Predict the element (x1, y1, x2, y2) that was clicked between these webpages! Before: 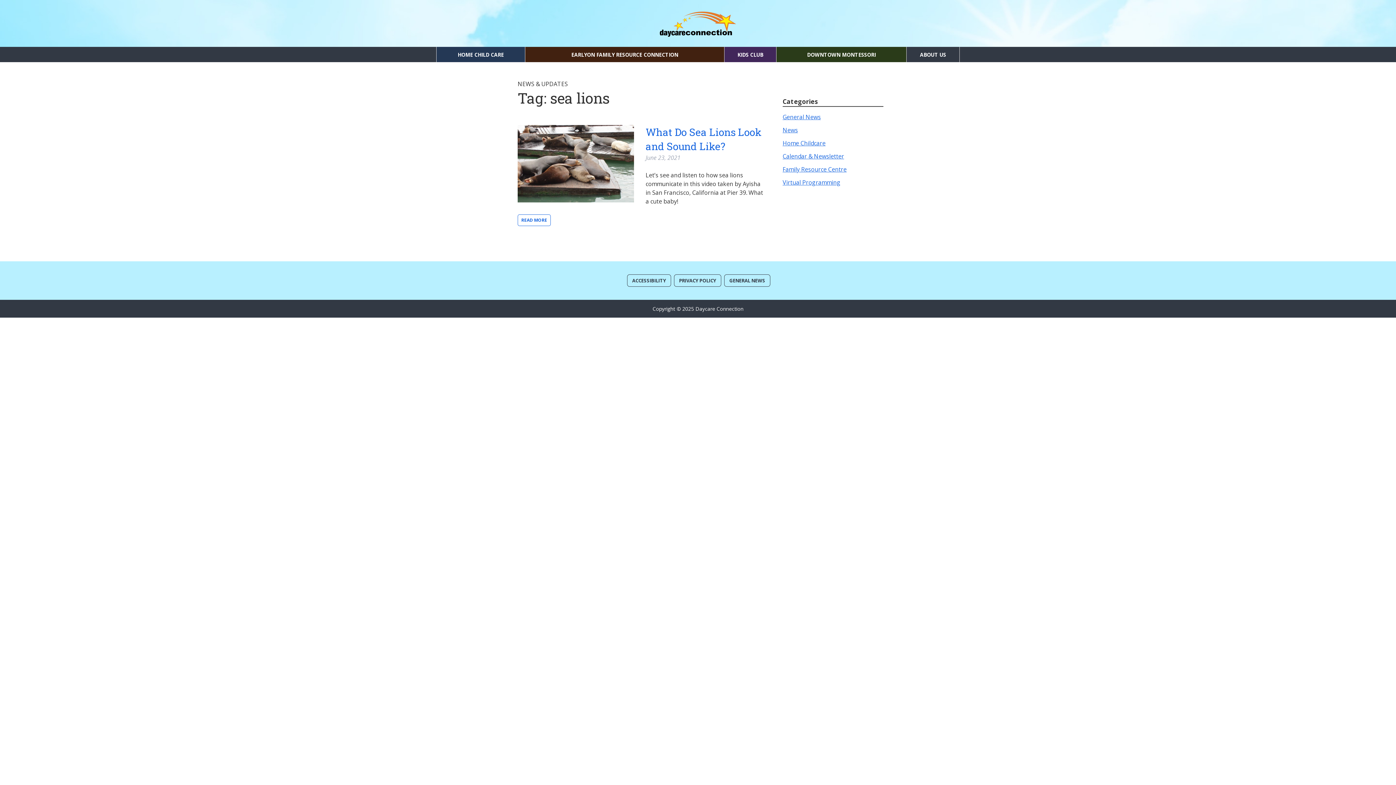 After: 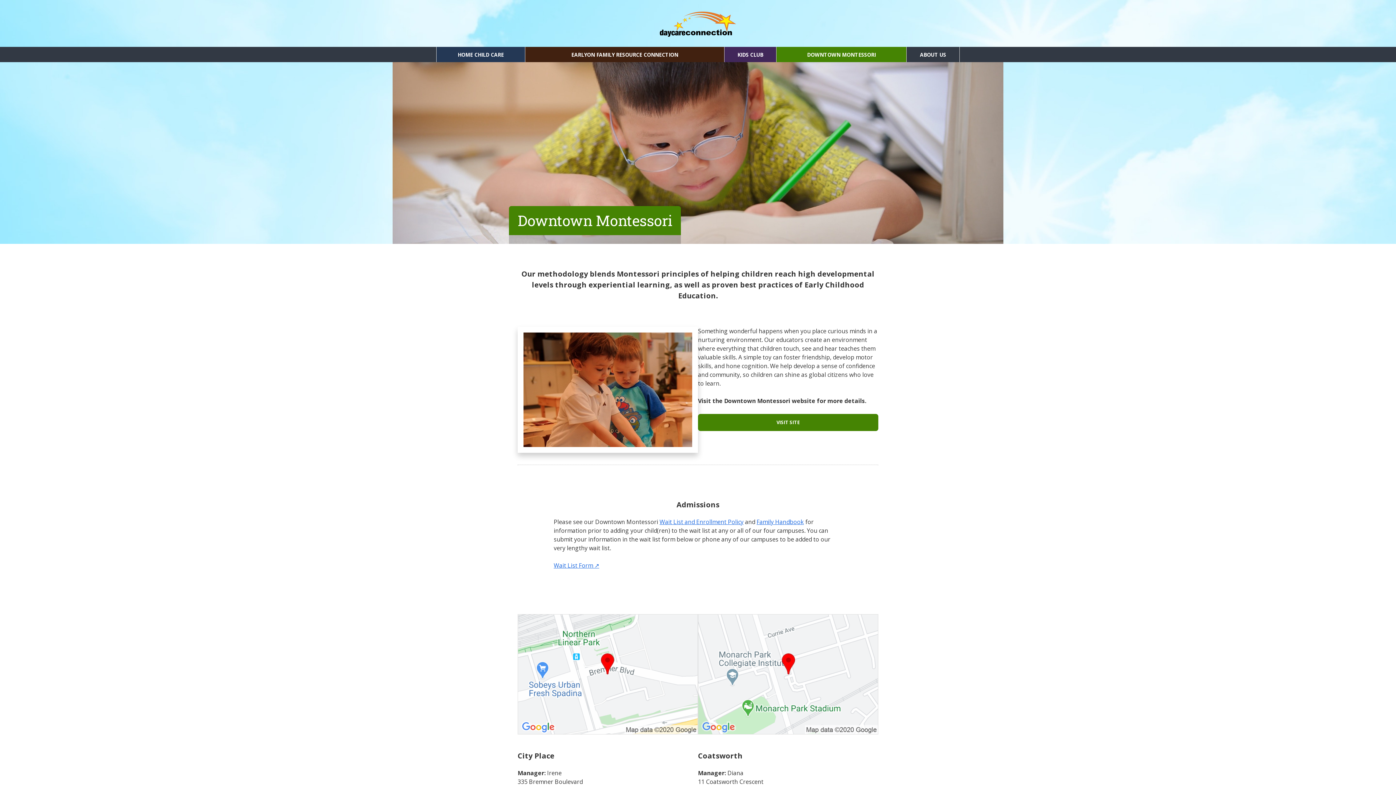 Action: bbox: (776, 47, 906, 62) label: DOWNTOWN MONTESSORI